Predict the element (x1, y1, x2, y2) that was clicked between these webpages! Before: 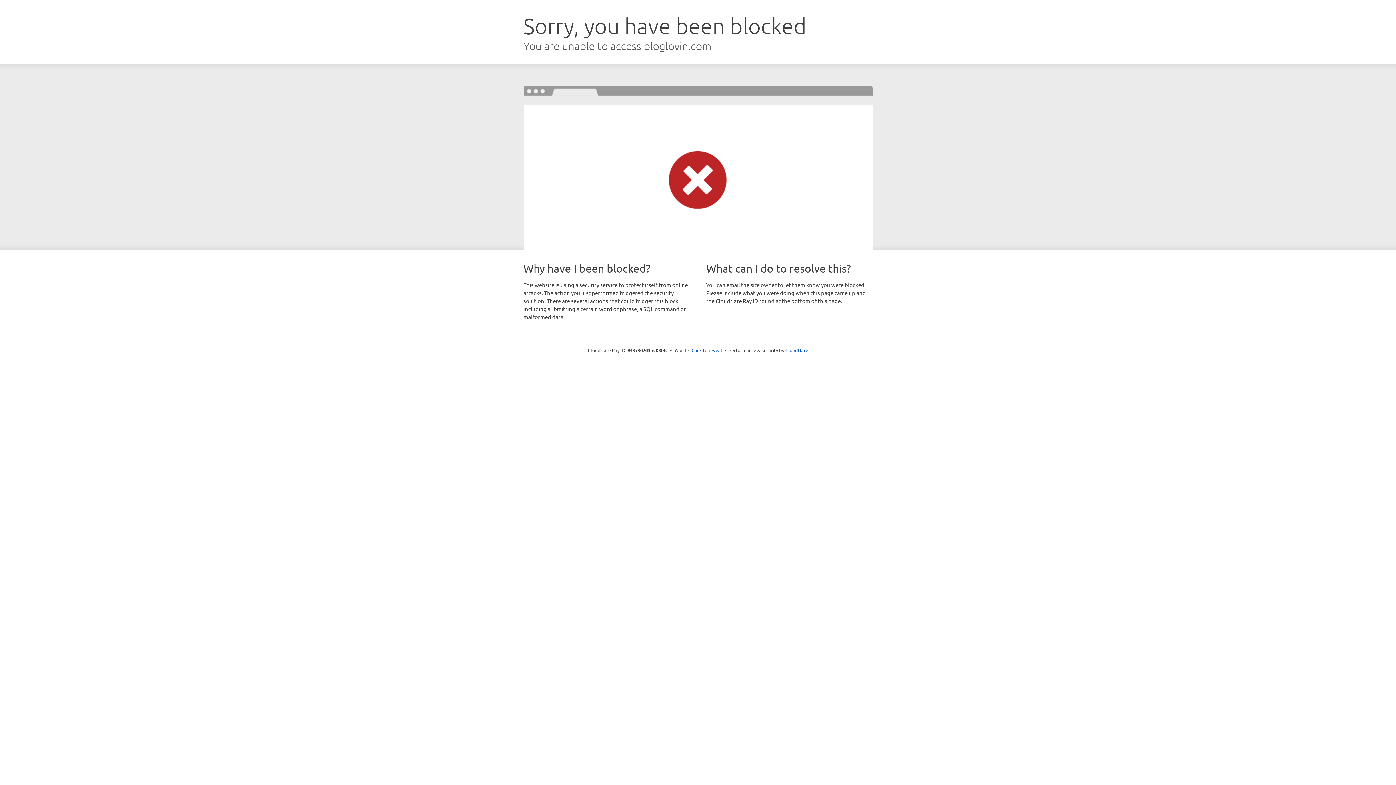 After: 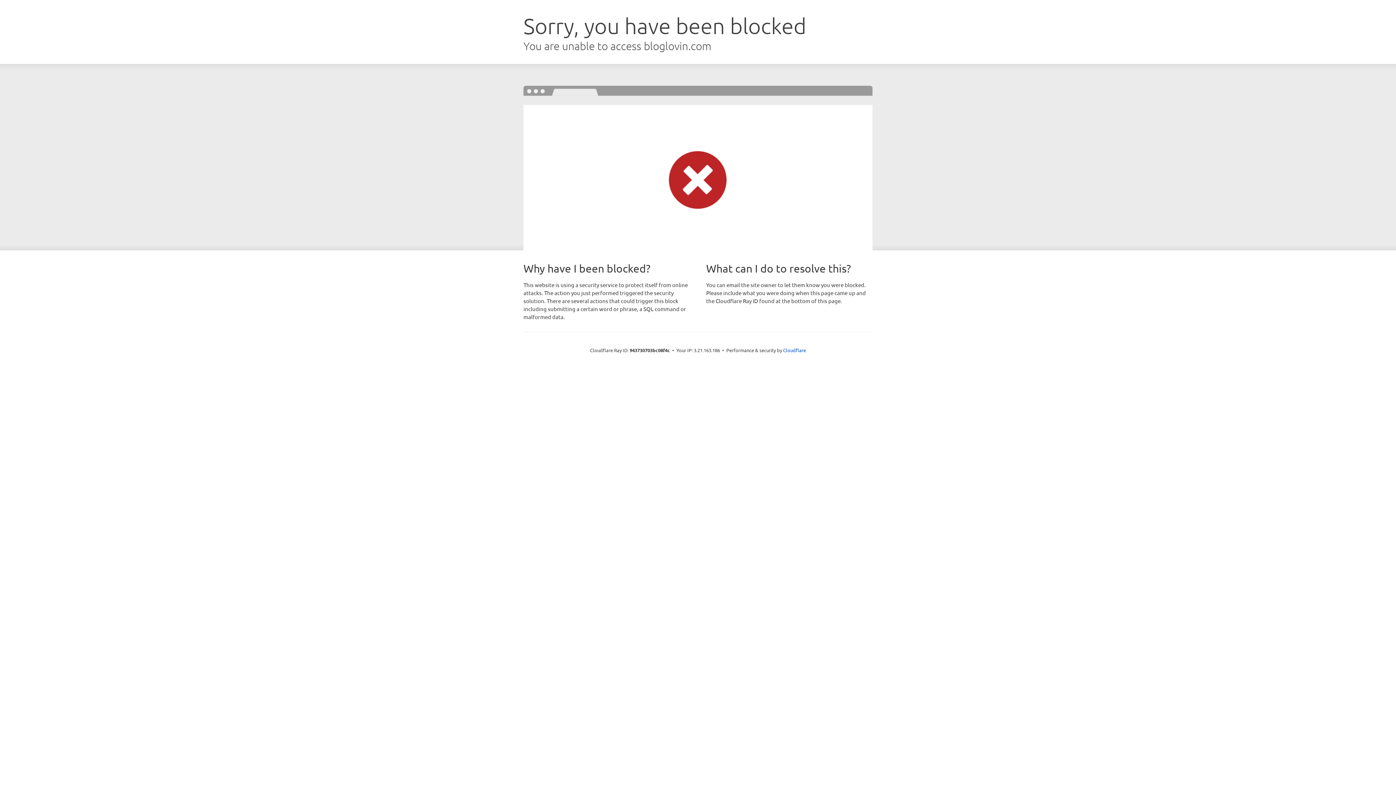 Action: label: Click to reveal bbox: (691, 346, 722, 353)